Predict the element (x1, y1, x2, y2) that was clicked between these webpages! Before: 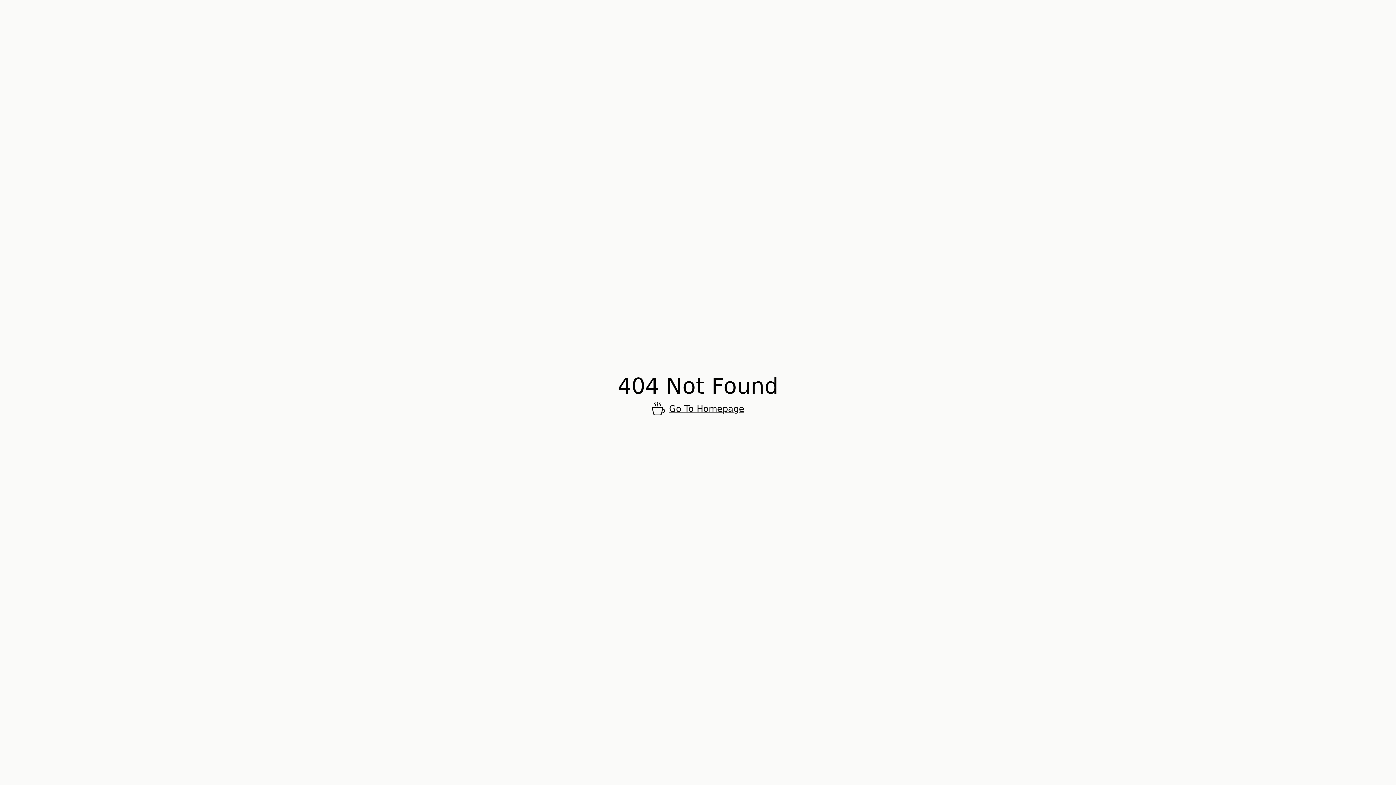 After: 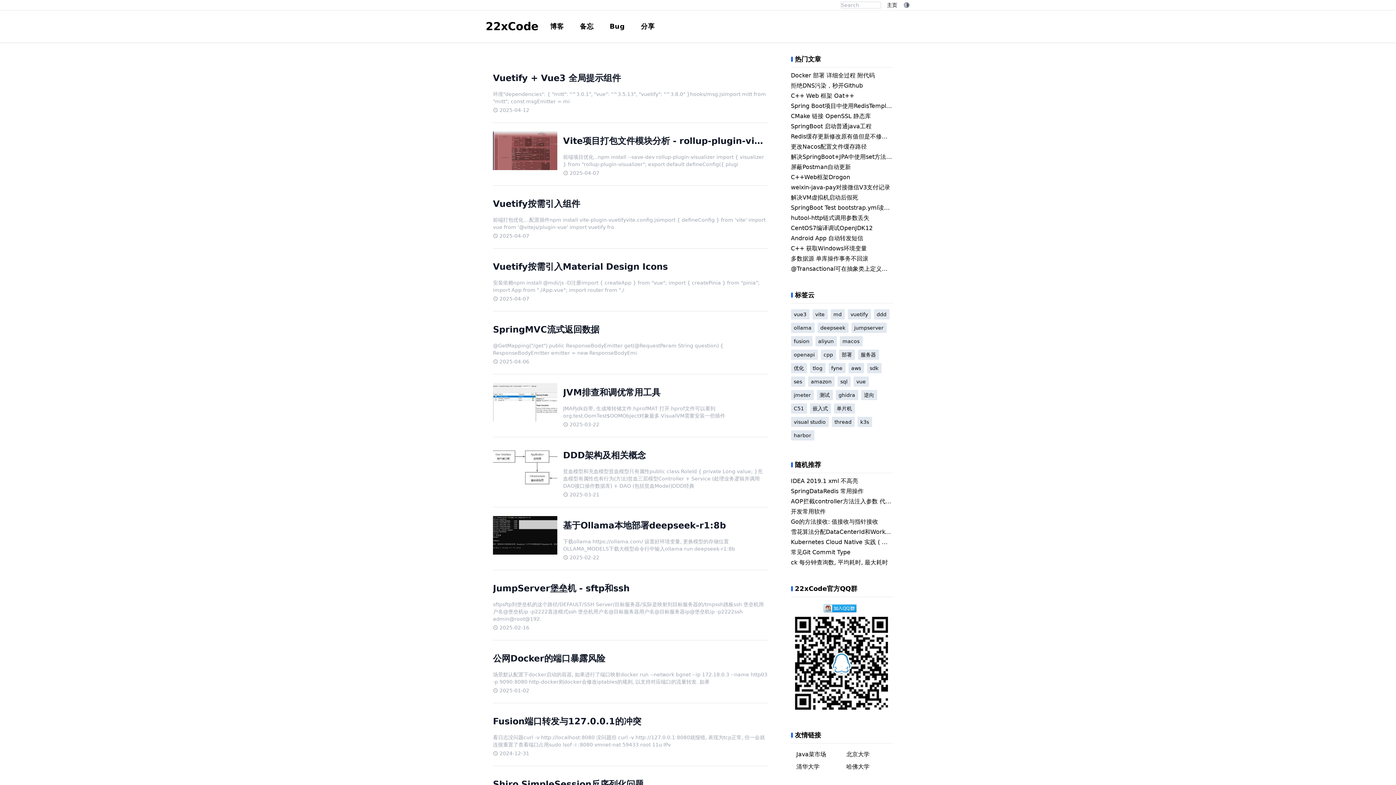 Action: label: Go To Homepage bbox: (617, 402, 778, 415)